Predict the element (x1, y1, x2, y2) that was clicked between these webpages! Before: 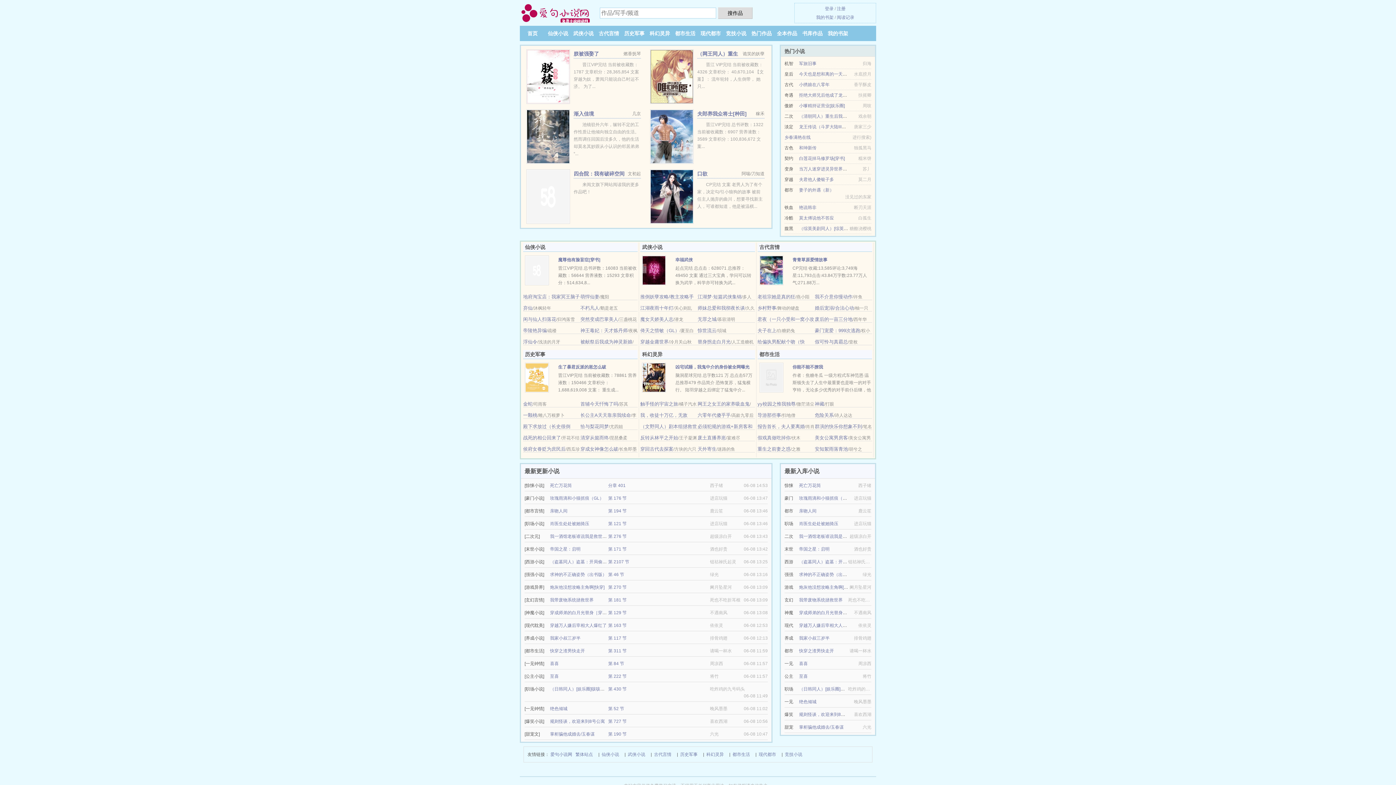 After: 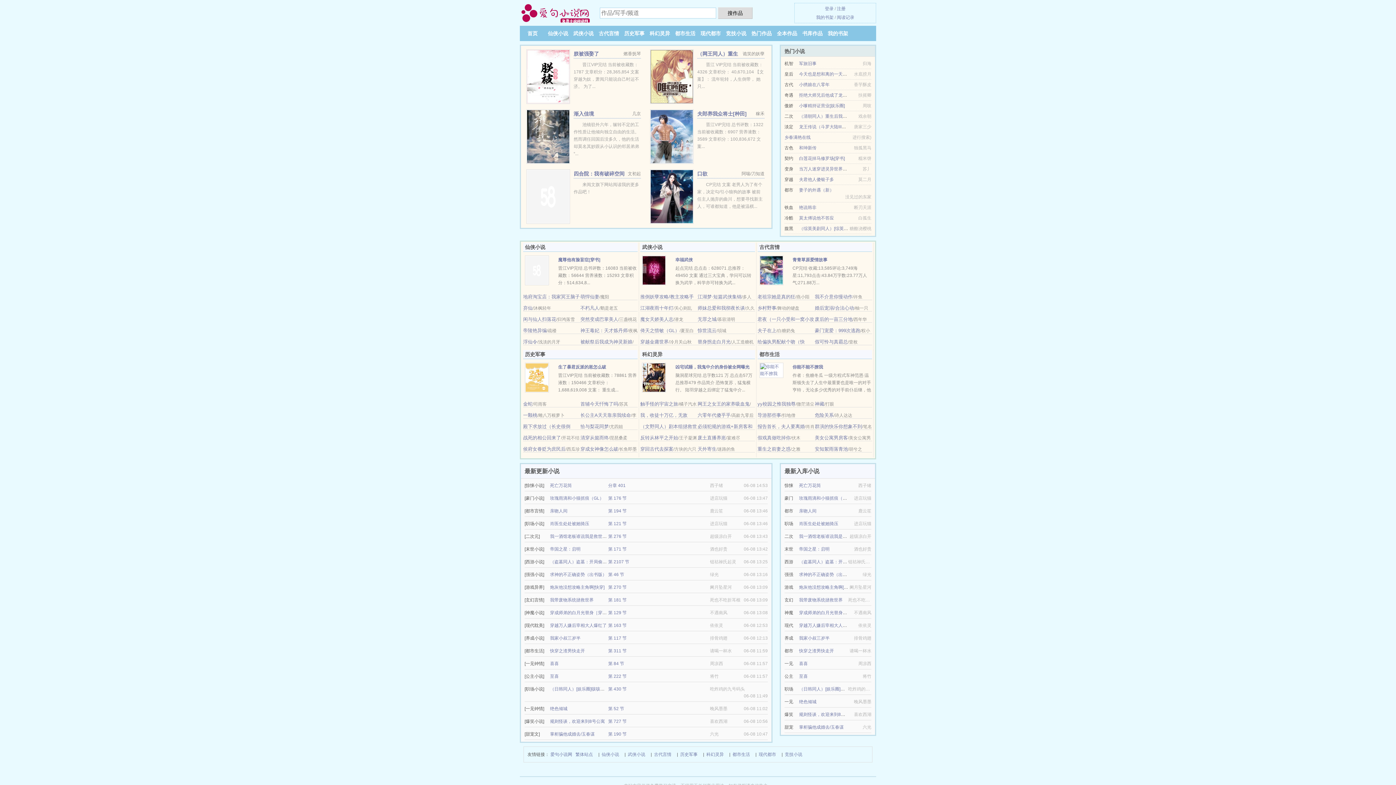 Action: label: （综英美剧同人）[综英美]小花瓶 bbox: (799, 226, 862, 231)